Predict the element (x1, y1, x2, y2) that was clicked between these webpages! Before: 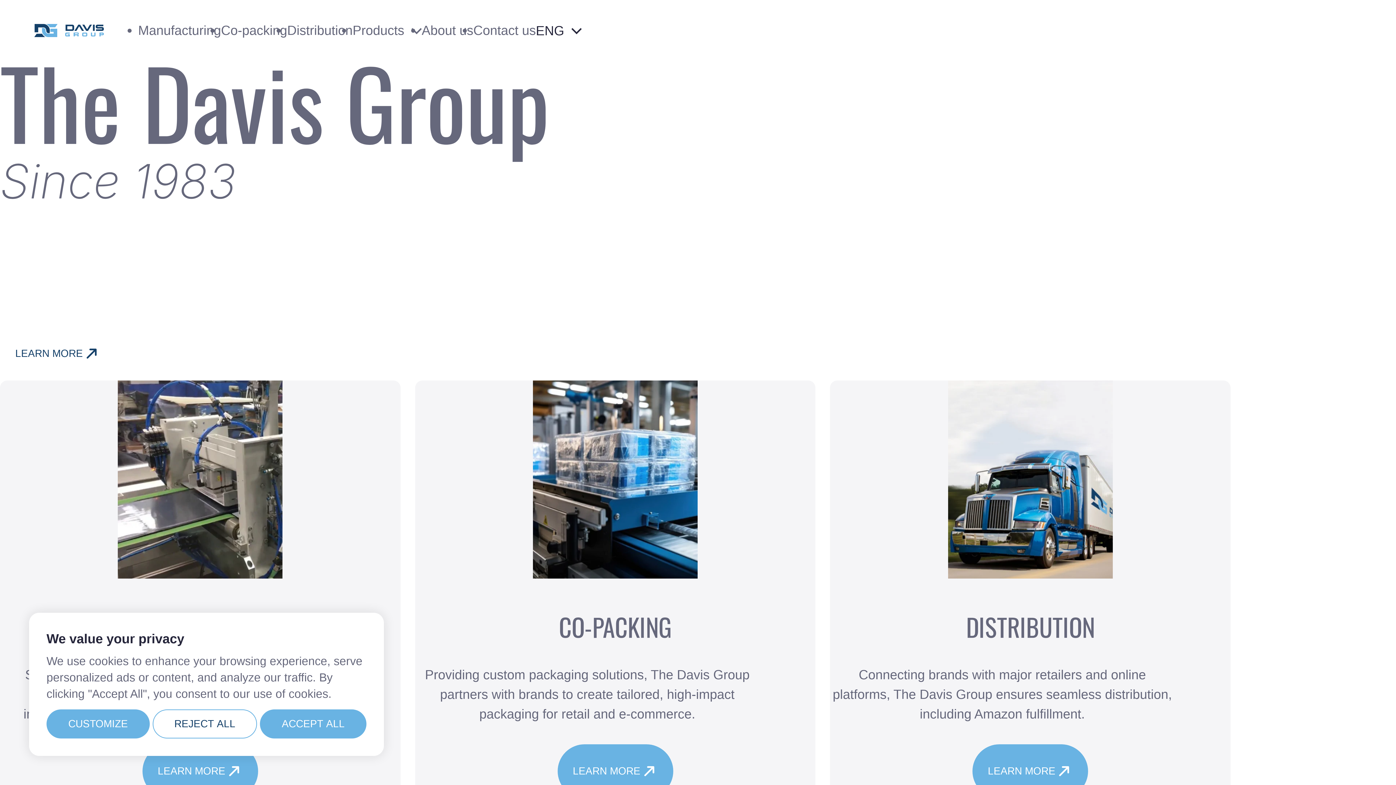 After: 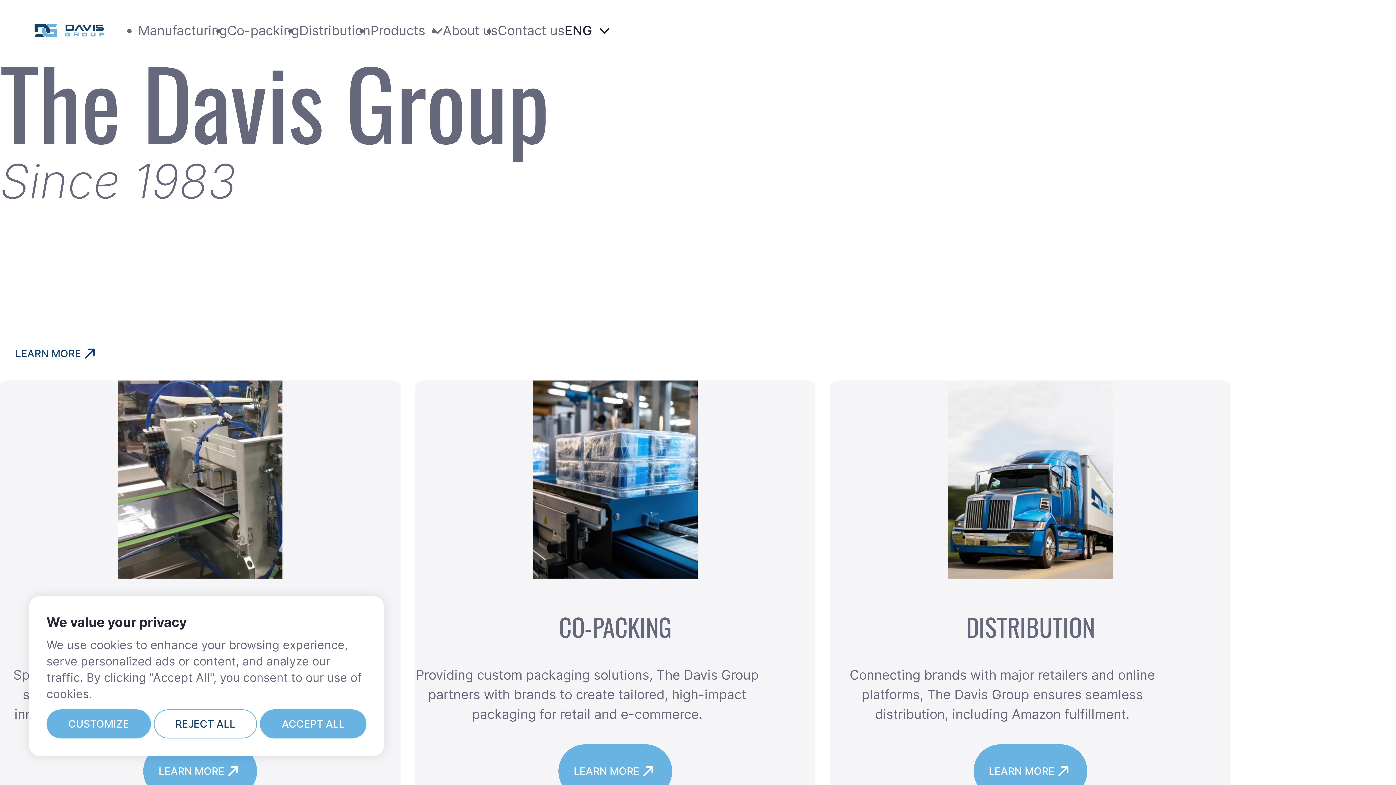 Action: label: Company Logo bbox: (0, 24, 138, 37)